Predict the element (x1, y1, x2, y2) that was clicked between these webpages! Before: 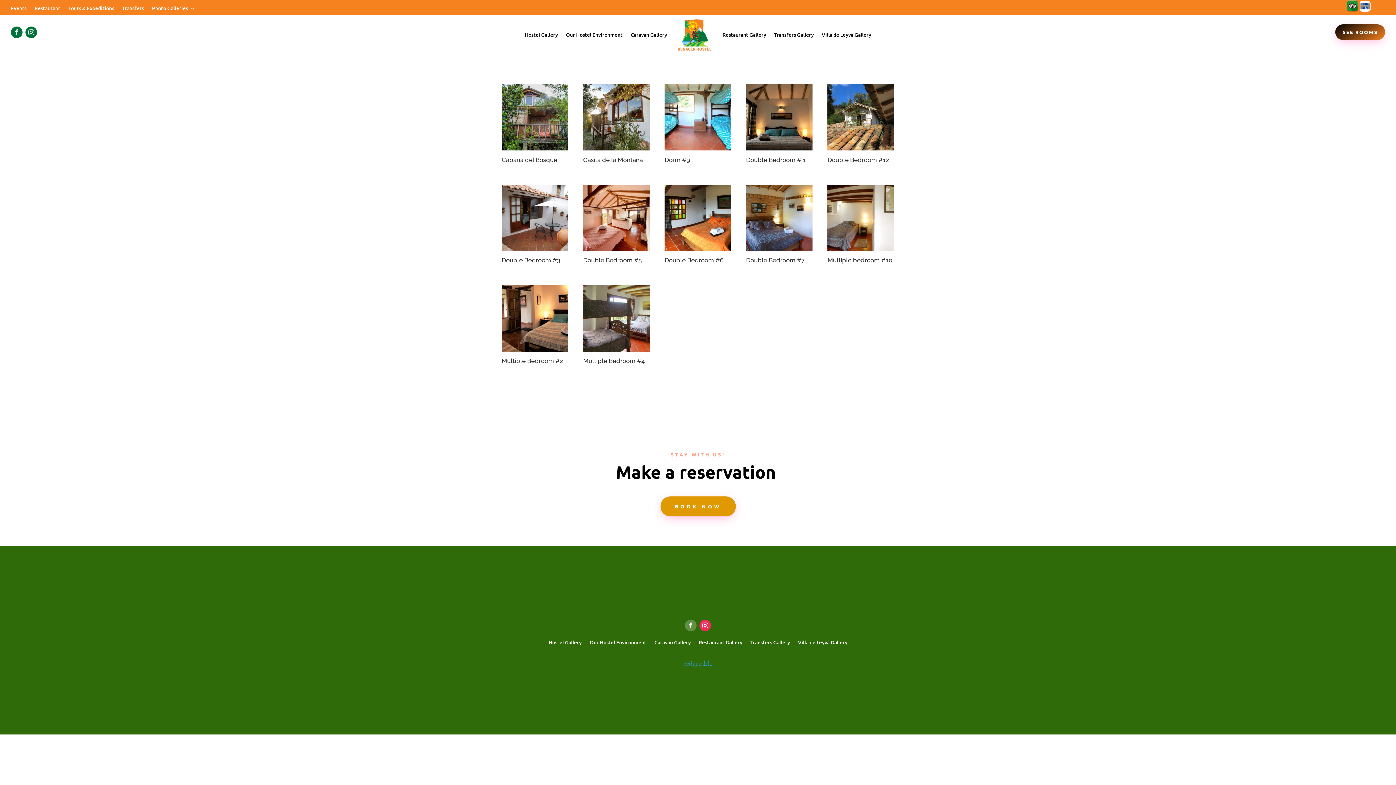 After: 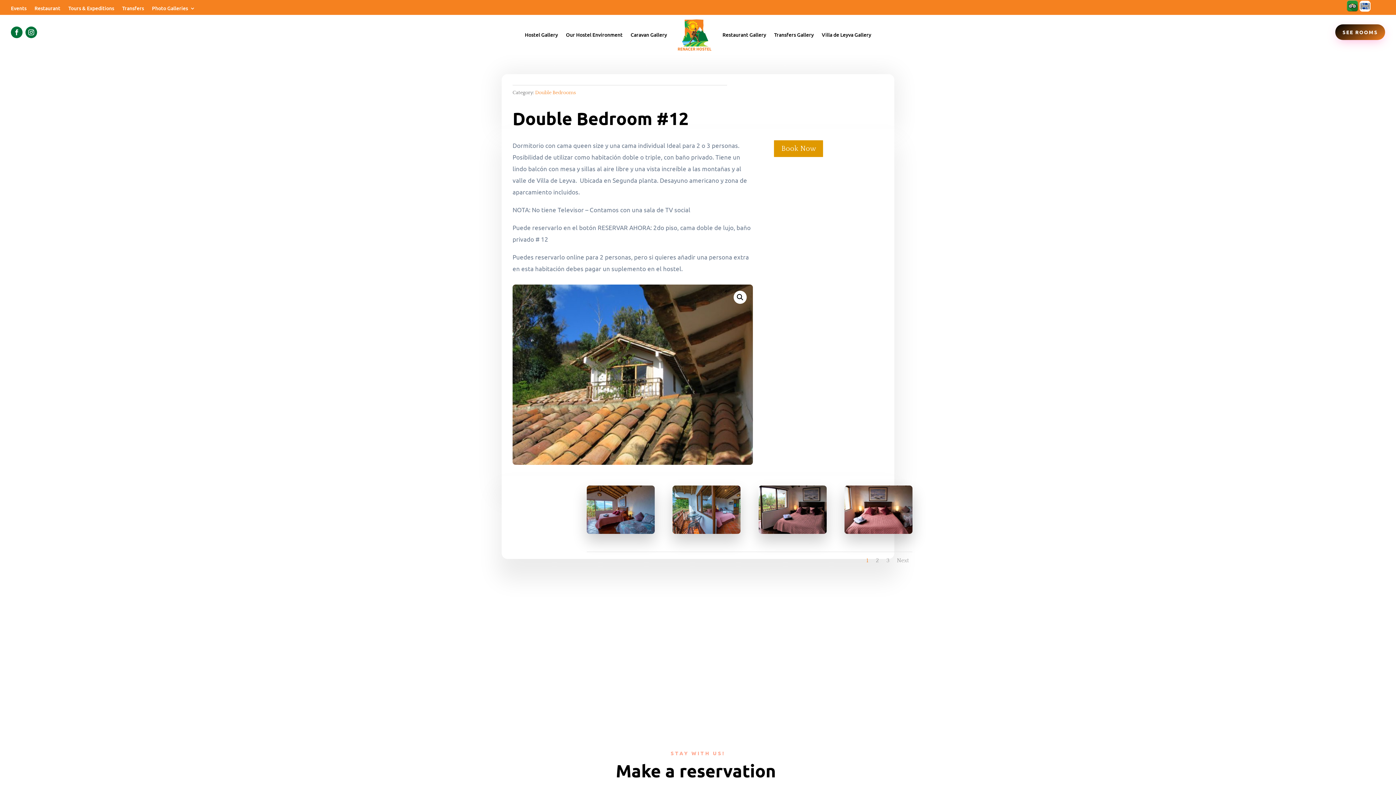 Action: label: Double Bedroom #12 bbox: (827, 83, 894, 166)